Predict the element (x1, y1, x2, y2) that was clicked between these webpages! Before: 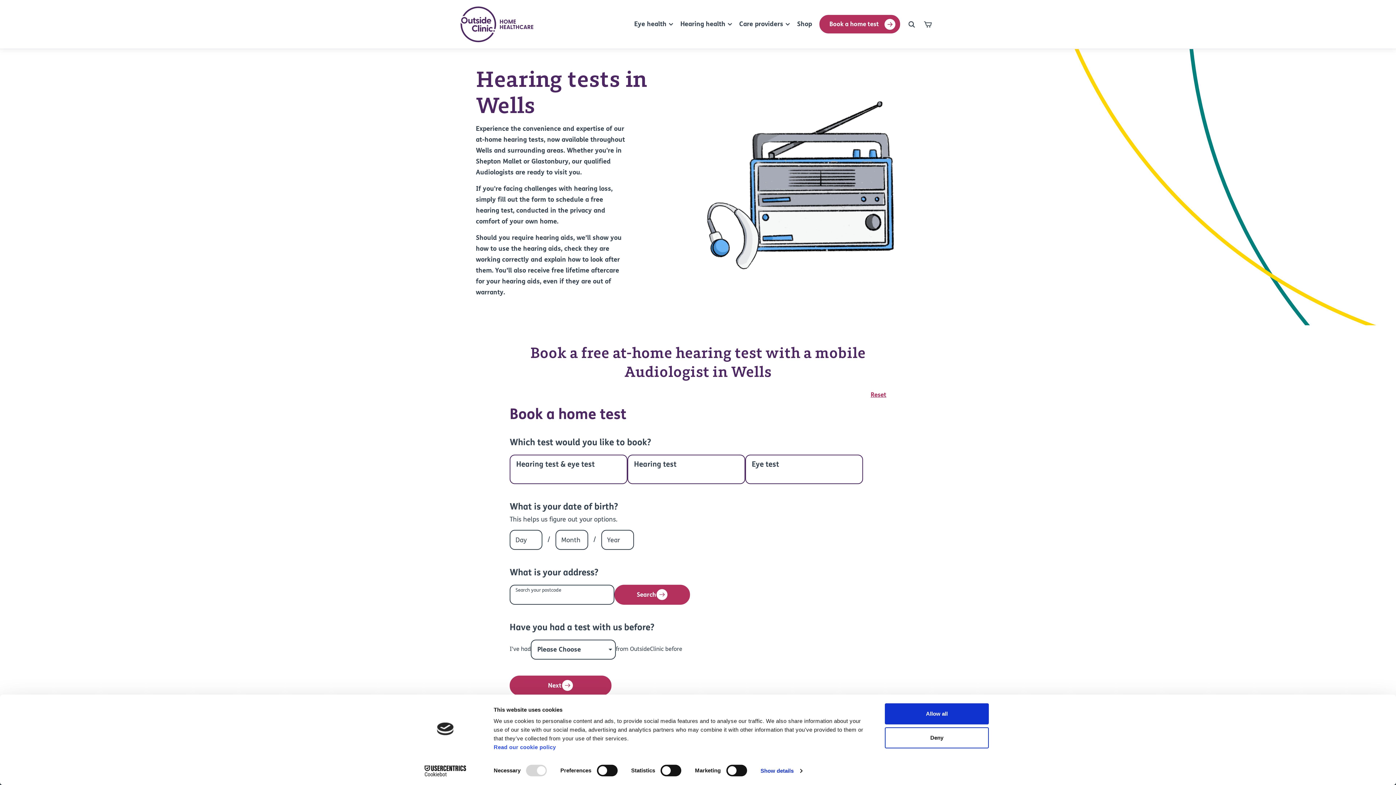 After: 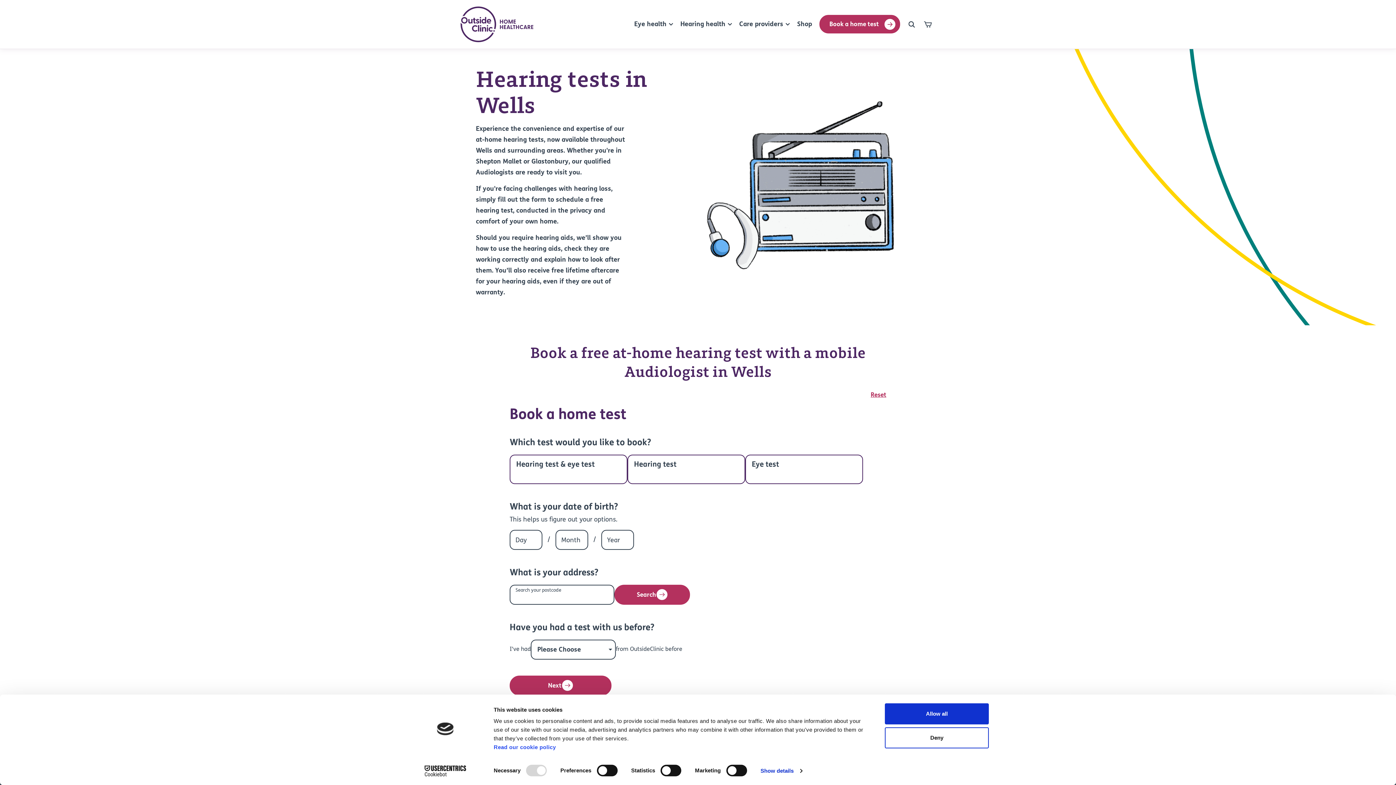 Action: label: Cookiebot - opens in a new window bbox: (413, 765, 477, 776)